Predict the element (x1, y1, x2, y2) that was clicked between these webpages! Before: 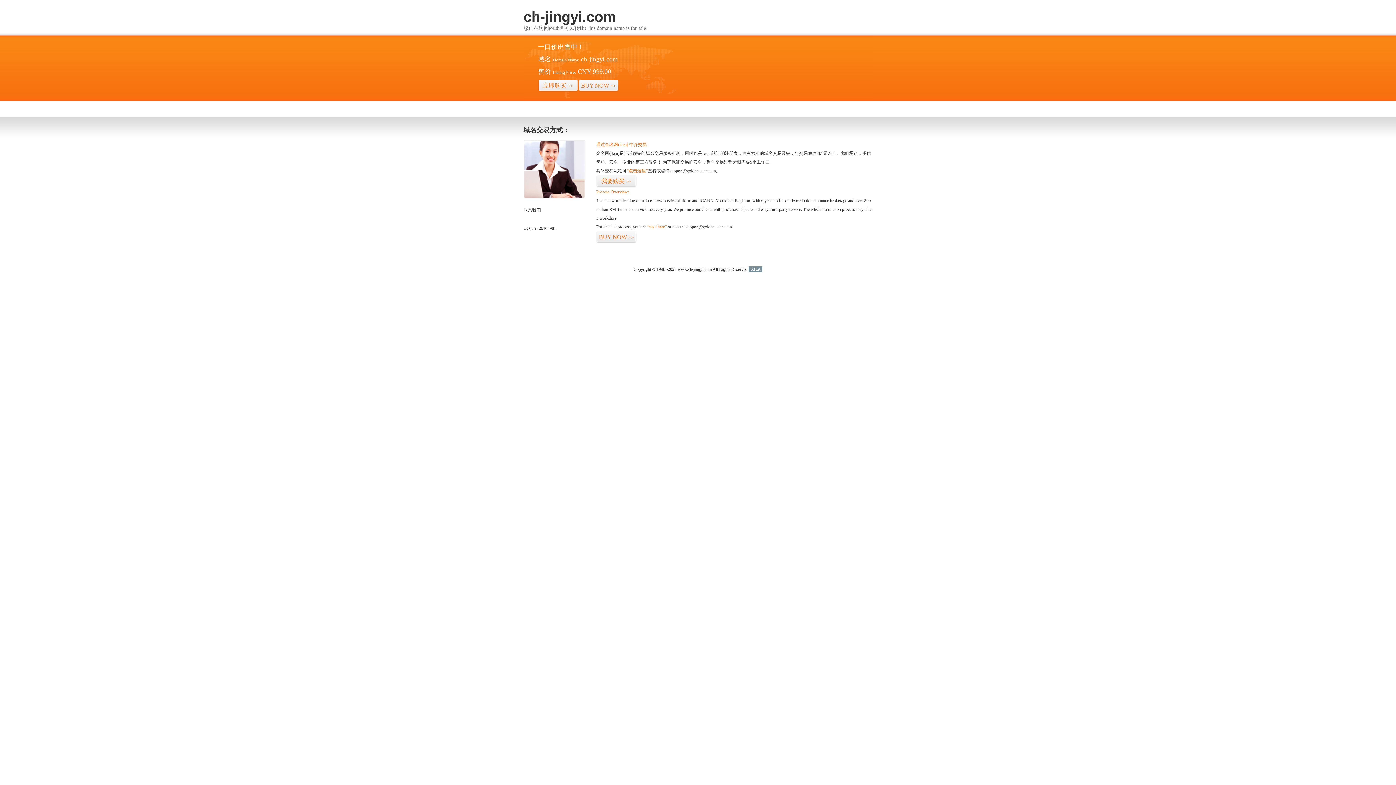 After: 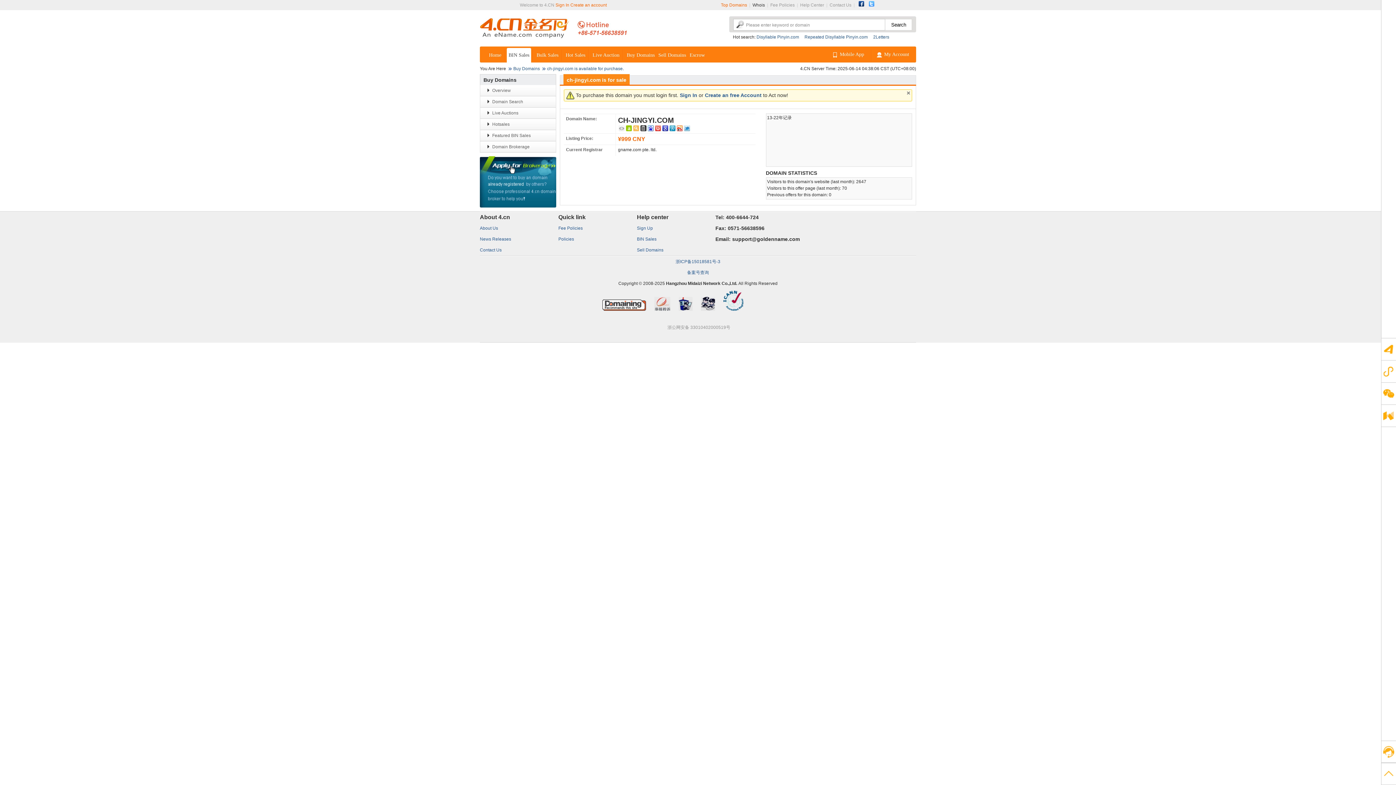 Action: label: BUY NOW>> bbox: (578, 79, 618, 92)